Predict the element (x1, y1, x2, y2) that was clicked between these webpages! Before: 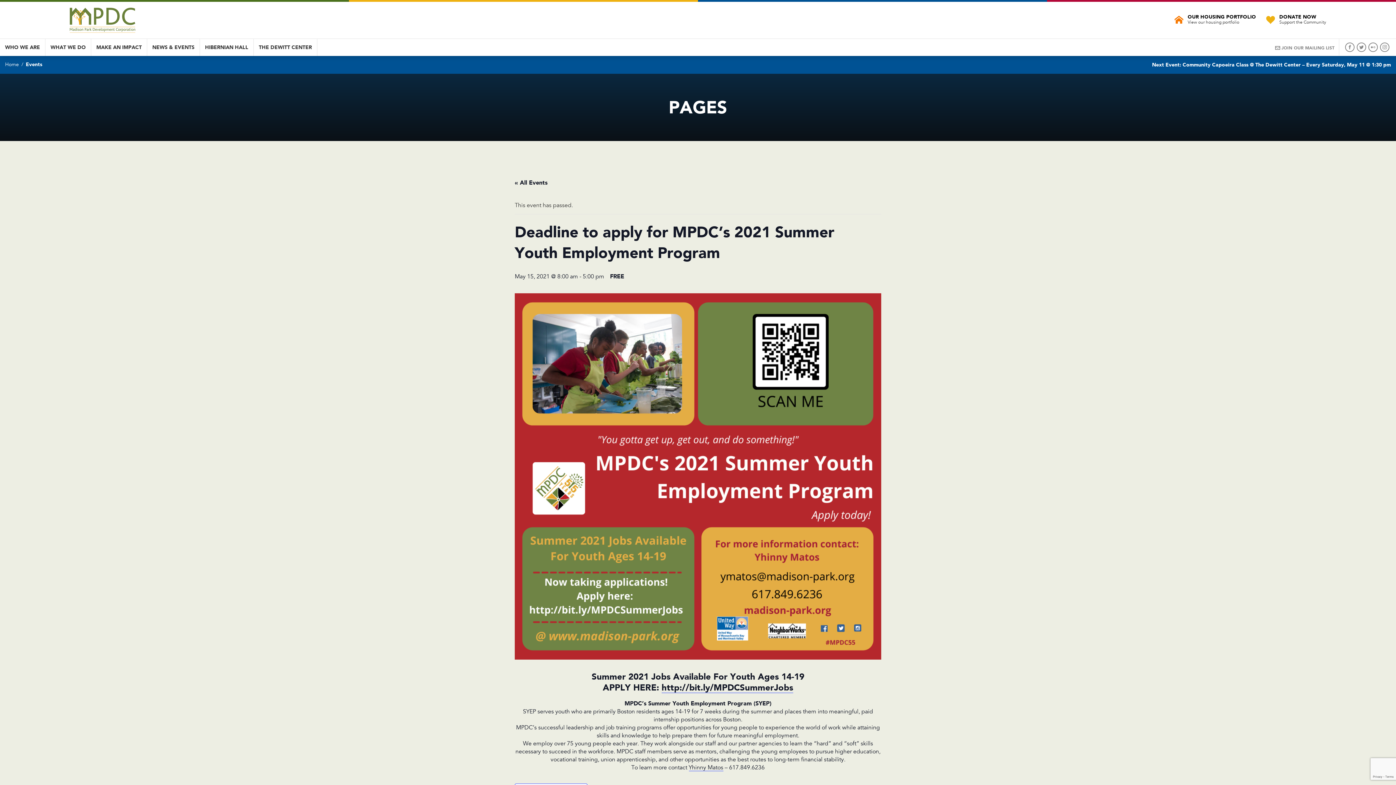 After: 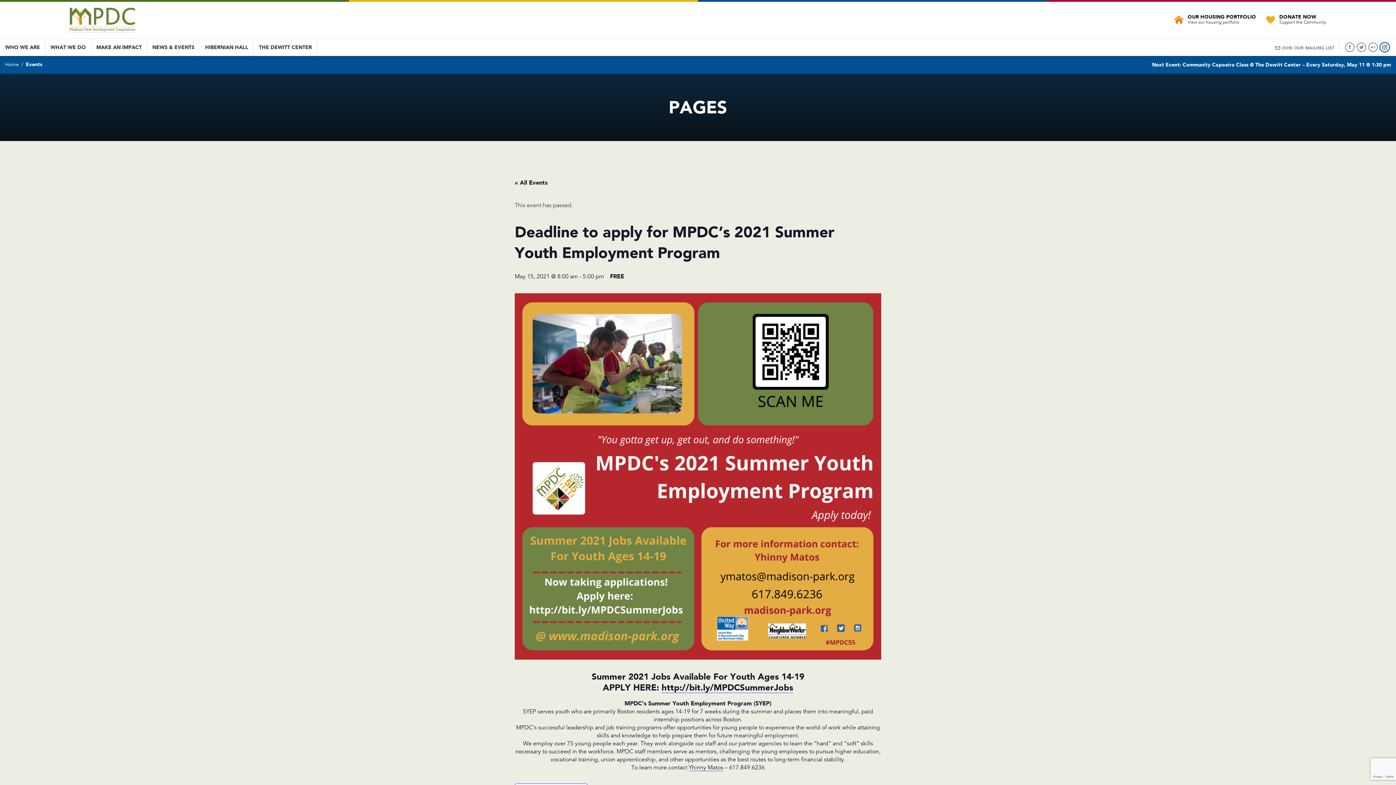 Action: bbox: (1380, 42, 1389, 52)